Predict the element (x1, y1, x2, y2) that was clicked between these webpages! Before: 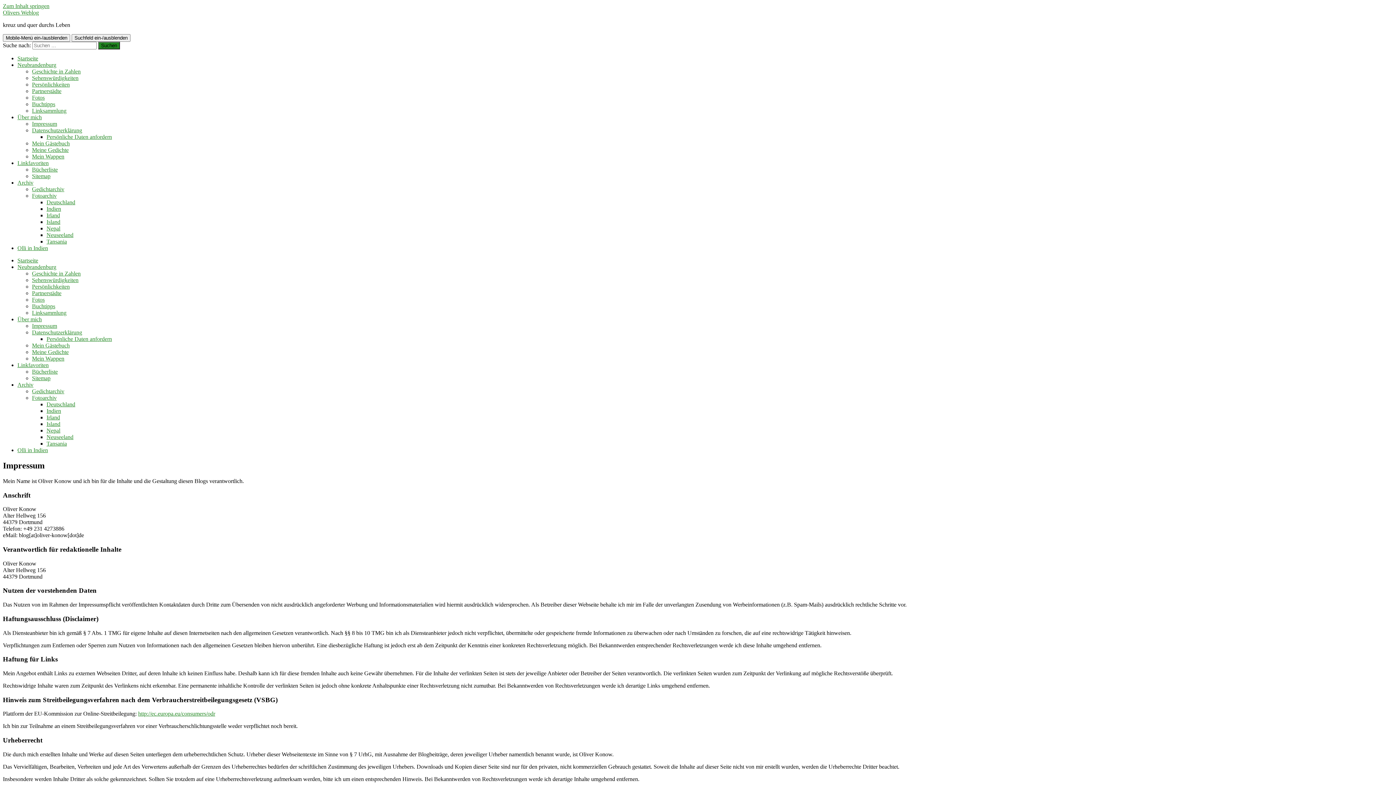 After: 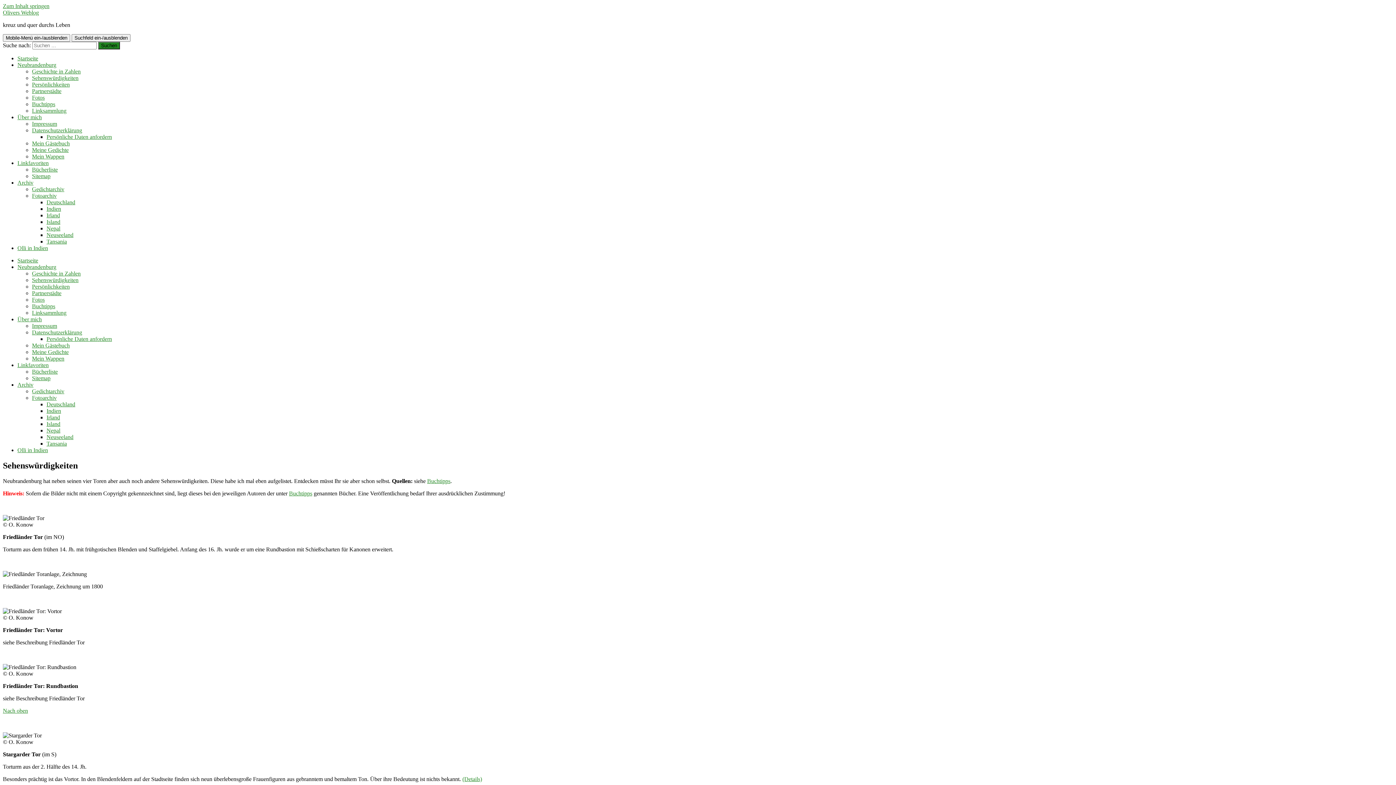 Action: bbox: (32, 277, 78, 283) label: Sehenswürdigkeiten